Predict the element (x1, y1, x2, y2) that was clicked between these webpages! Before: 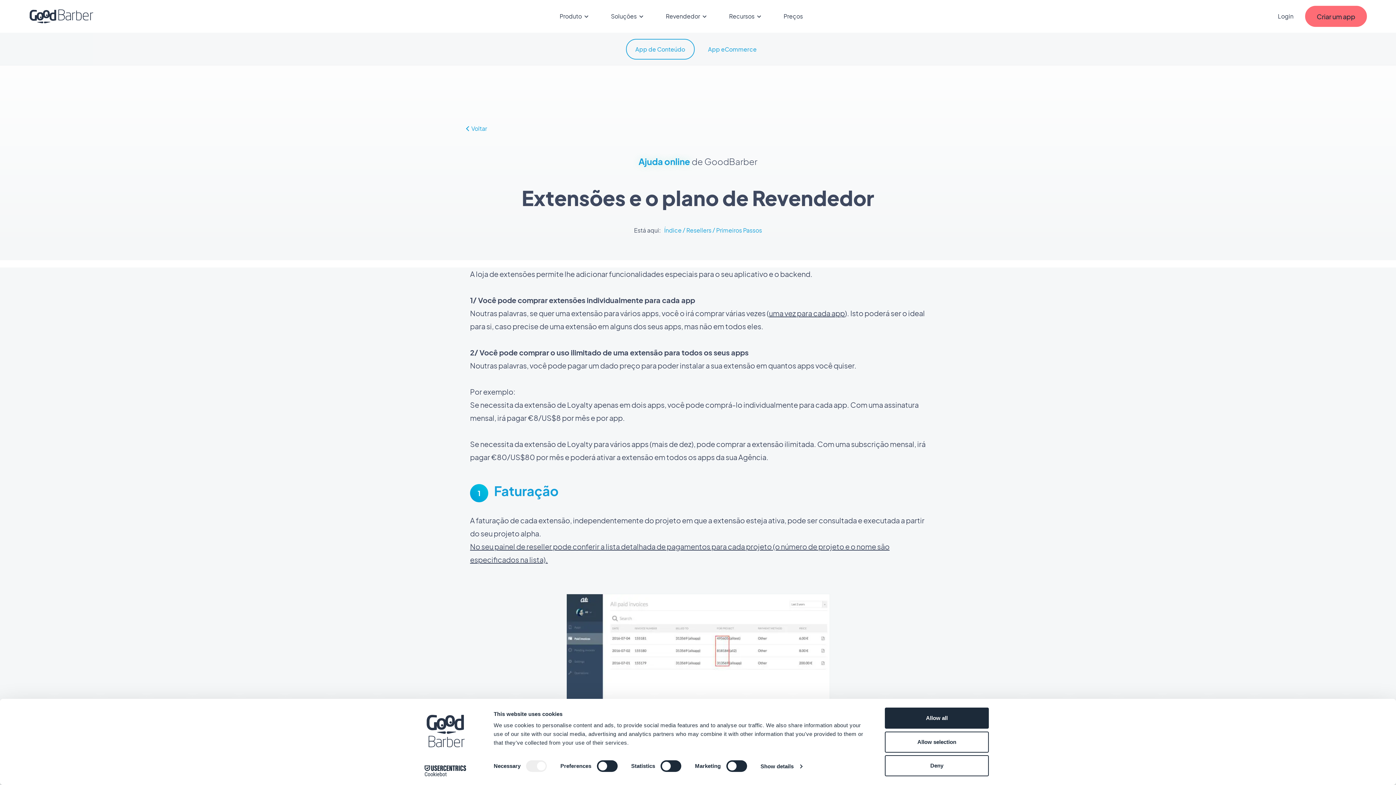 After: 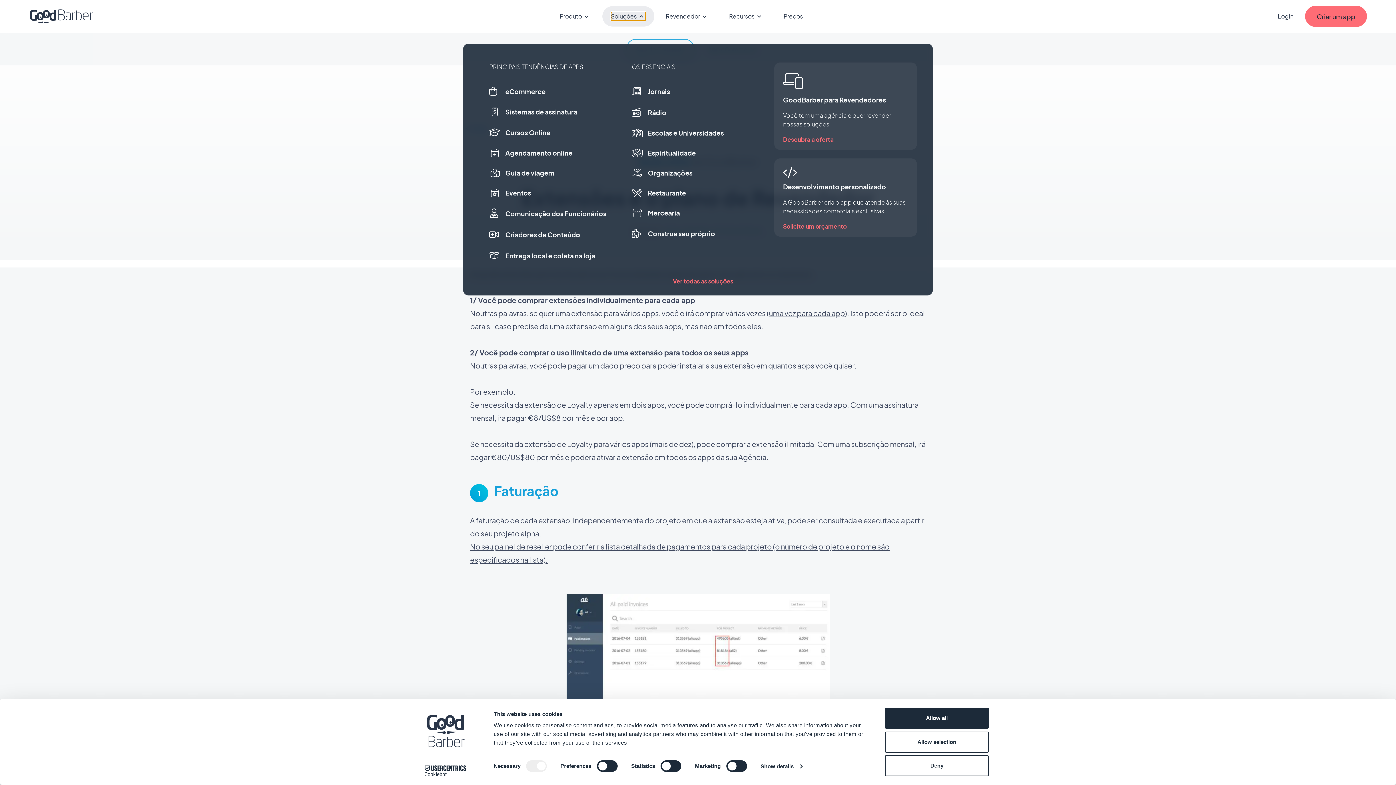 Action: label: Soluções bbox: (611, 12, 645, 20)